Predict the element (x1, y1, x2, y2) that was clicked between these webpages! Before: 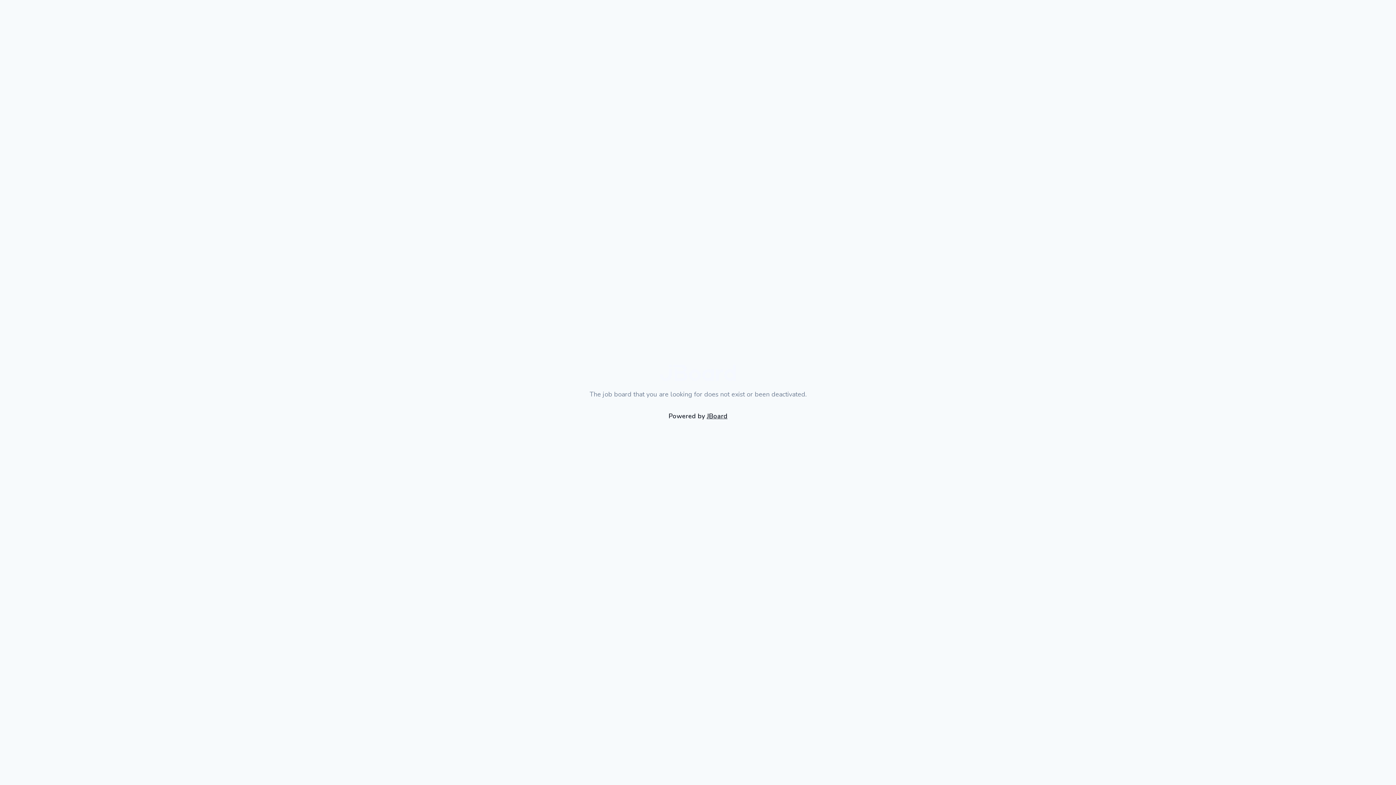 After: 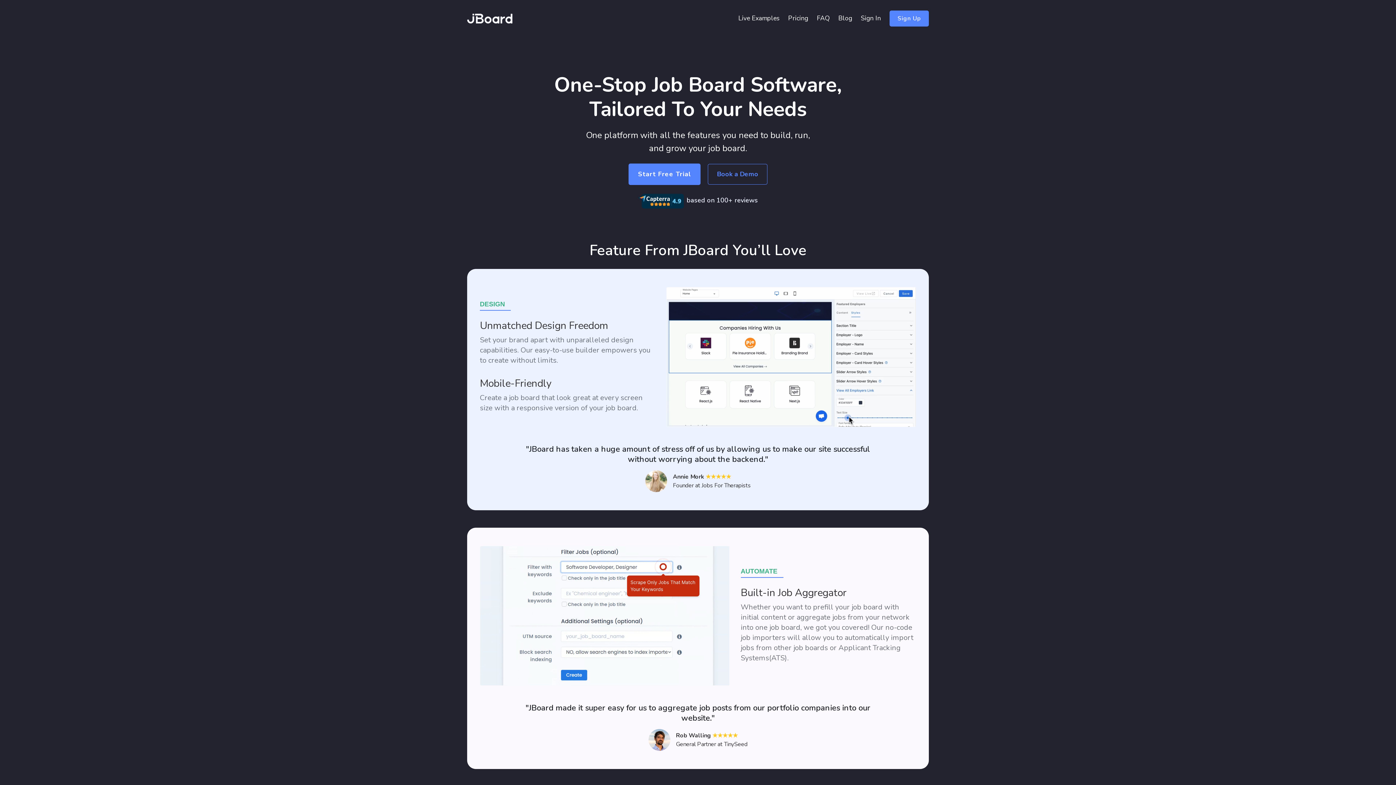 Action: bbox: (660, 364, 736, 383)